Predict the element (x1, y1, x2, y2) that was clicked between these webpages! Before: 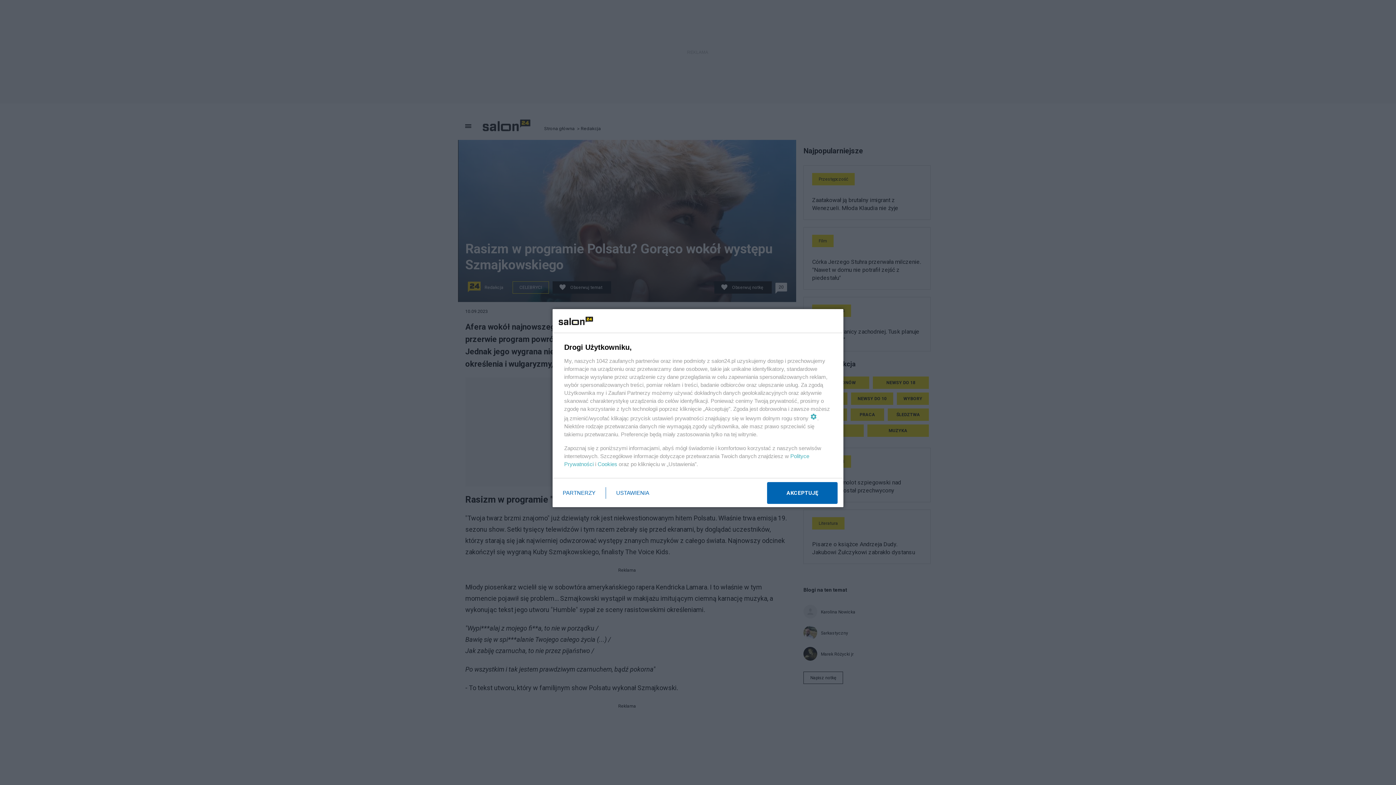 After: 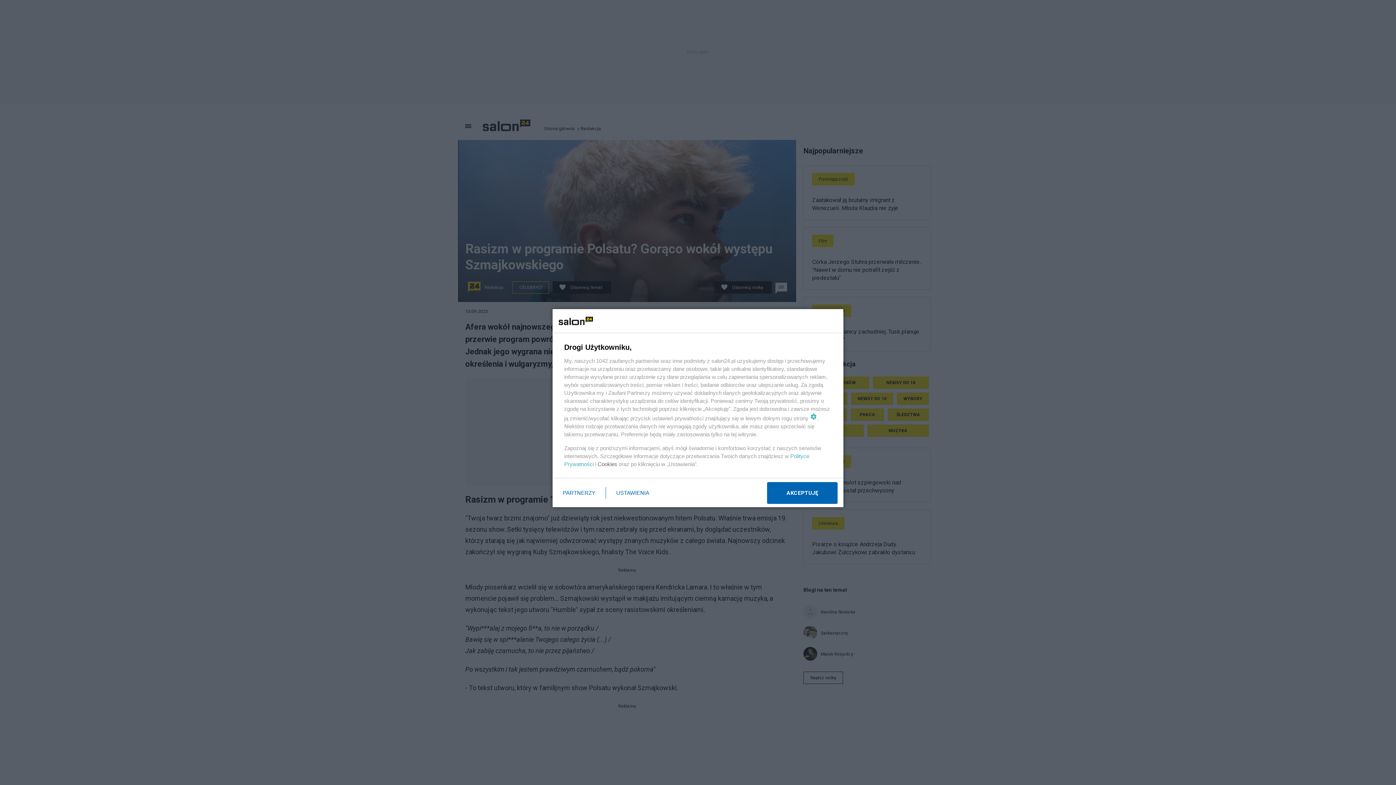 Action: label: Cookies bbox: (597, 461, 617, 467)